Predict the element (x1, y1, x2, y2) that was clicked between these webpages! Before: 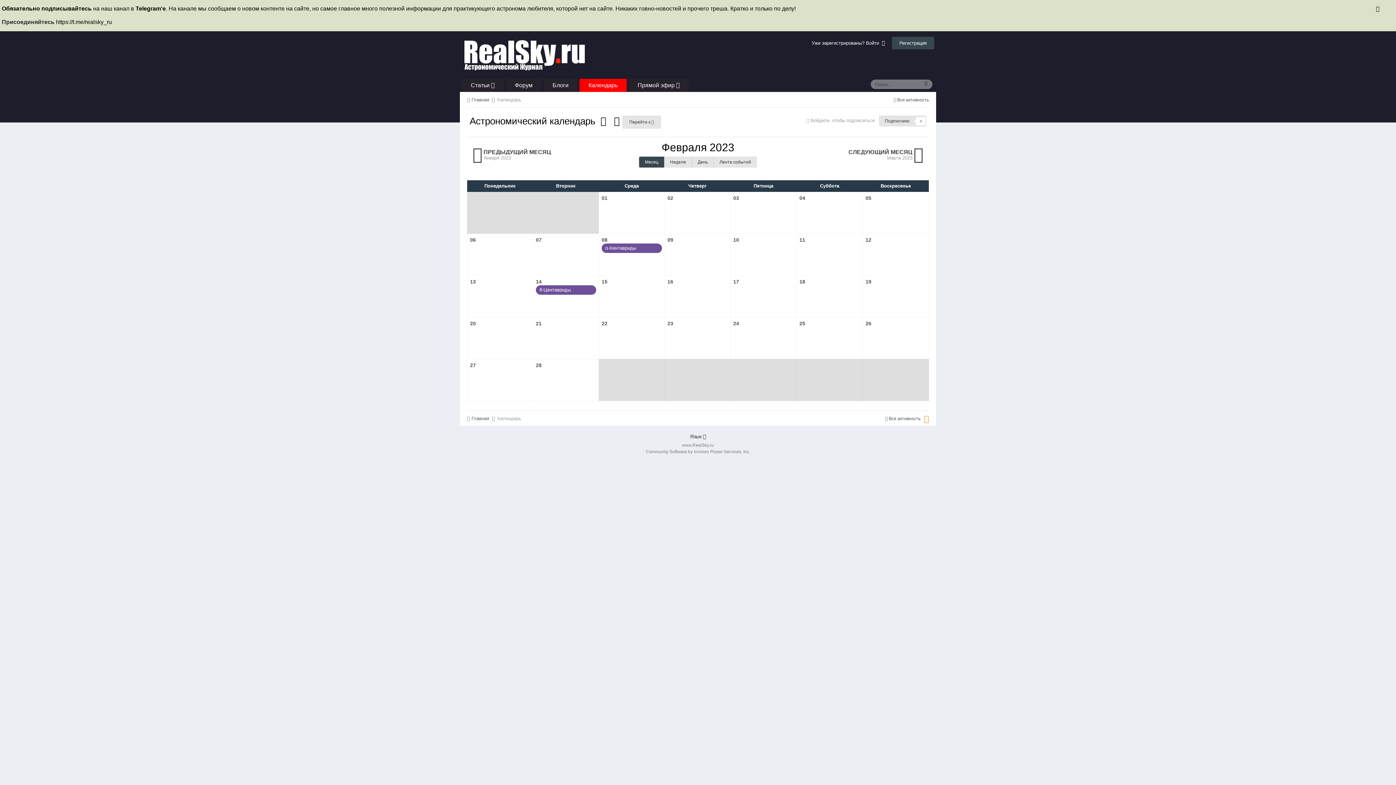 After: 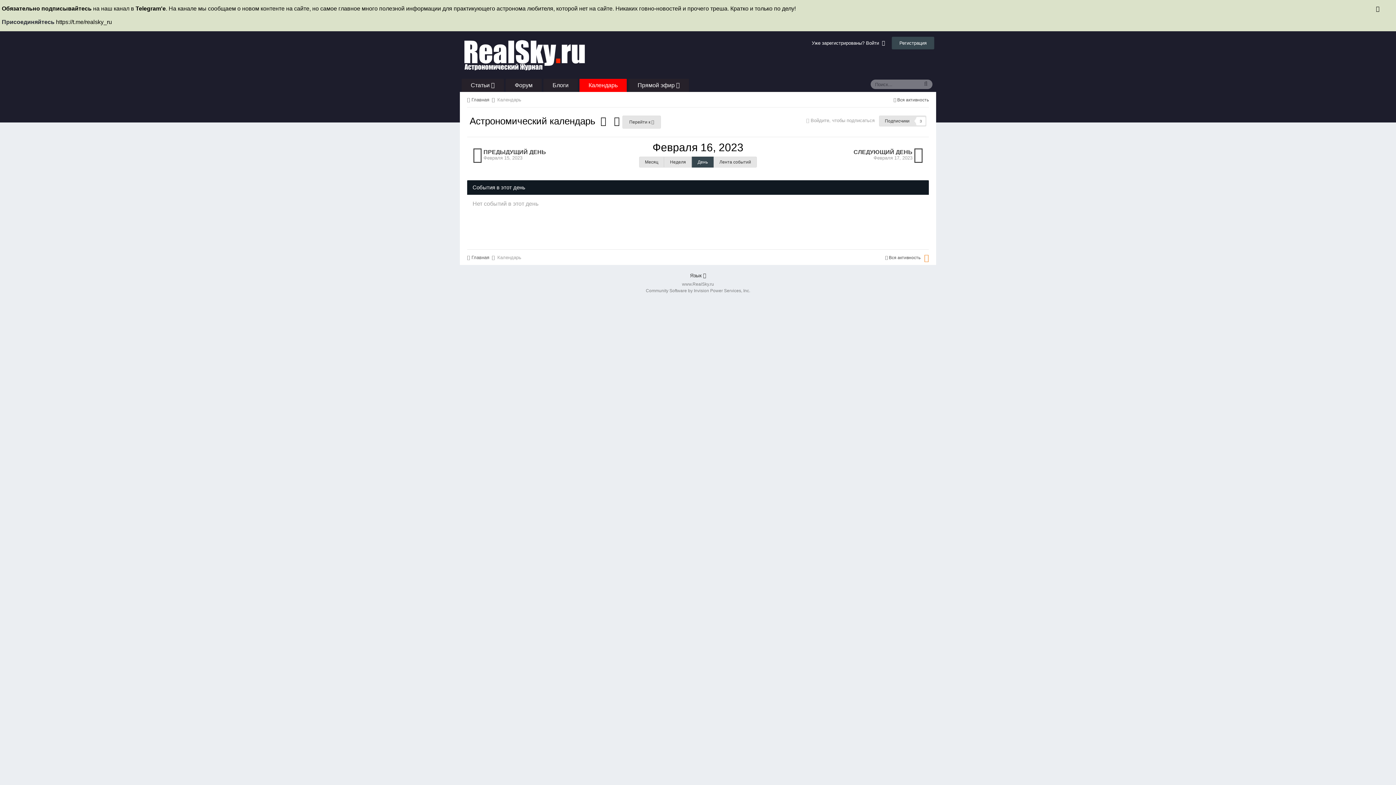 Action: bbox: (667, 278, 673, 284) label: 16